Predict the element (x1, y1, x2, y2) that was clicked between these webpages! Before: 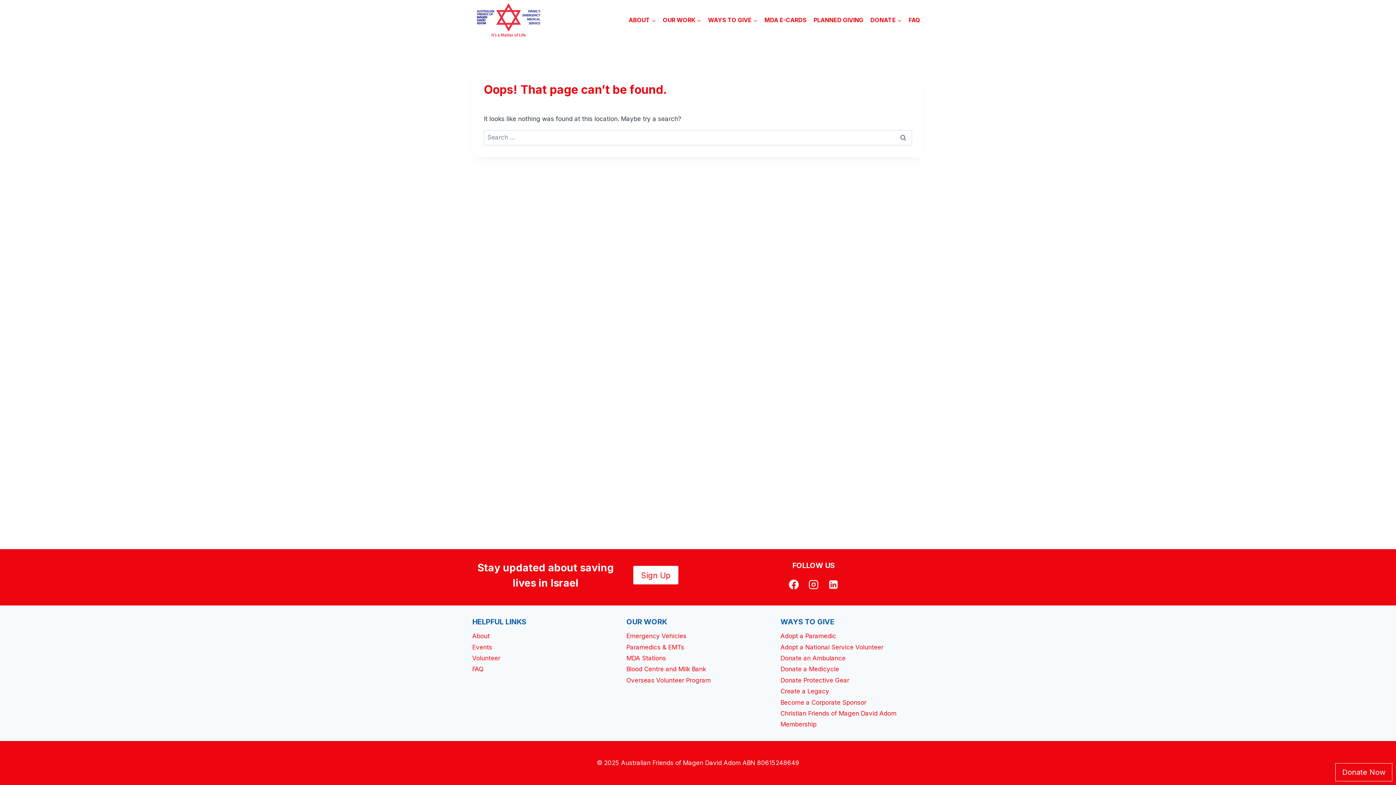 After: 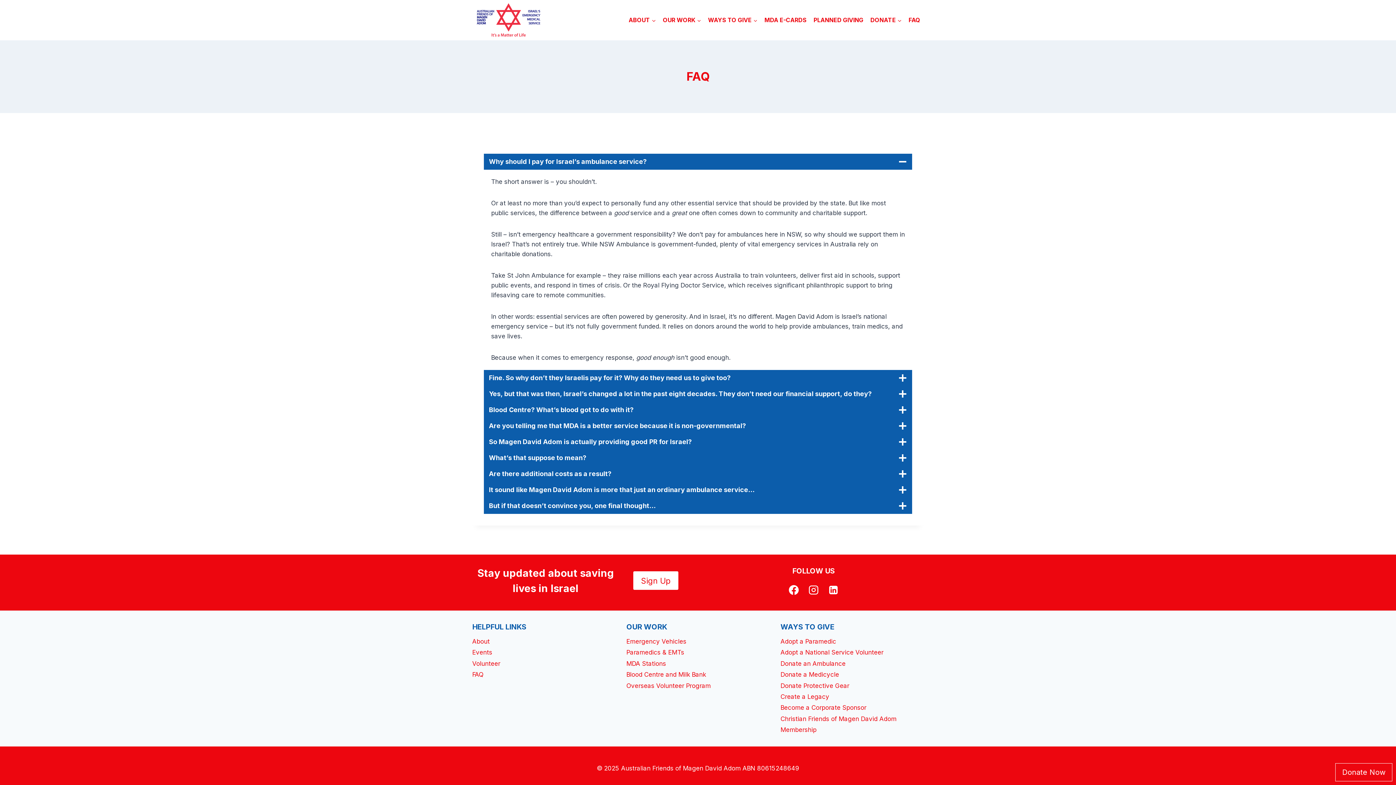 Action: bbox: (472, 664, 615, 675) label: FAQ